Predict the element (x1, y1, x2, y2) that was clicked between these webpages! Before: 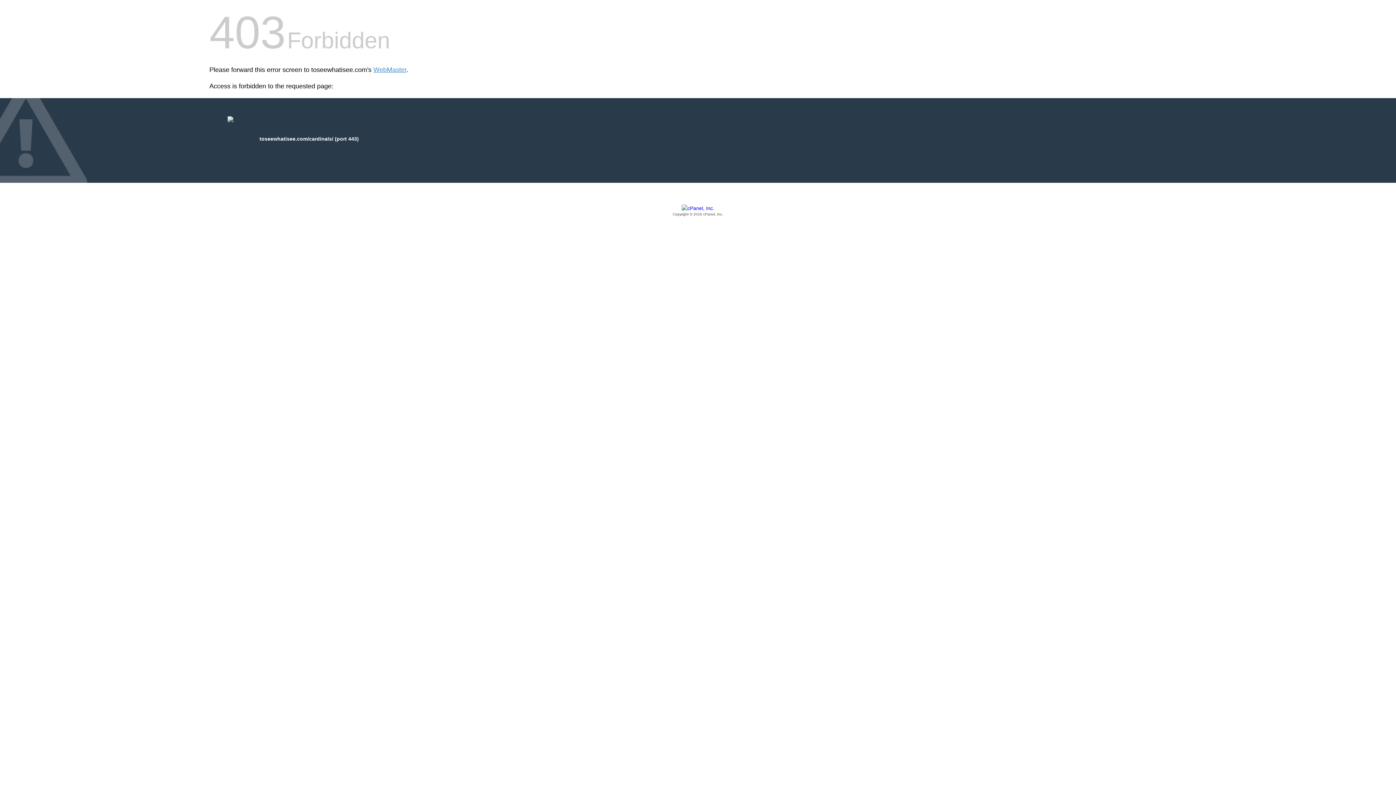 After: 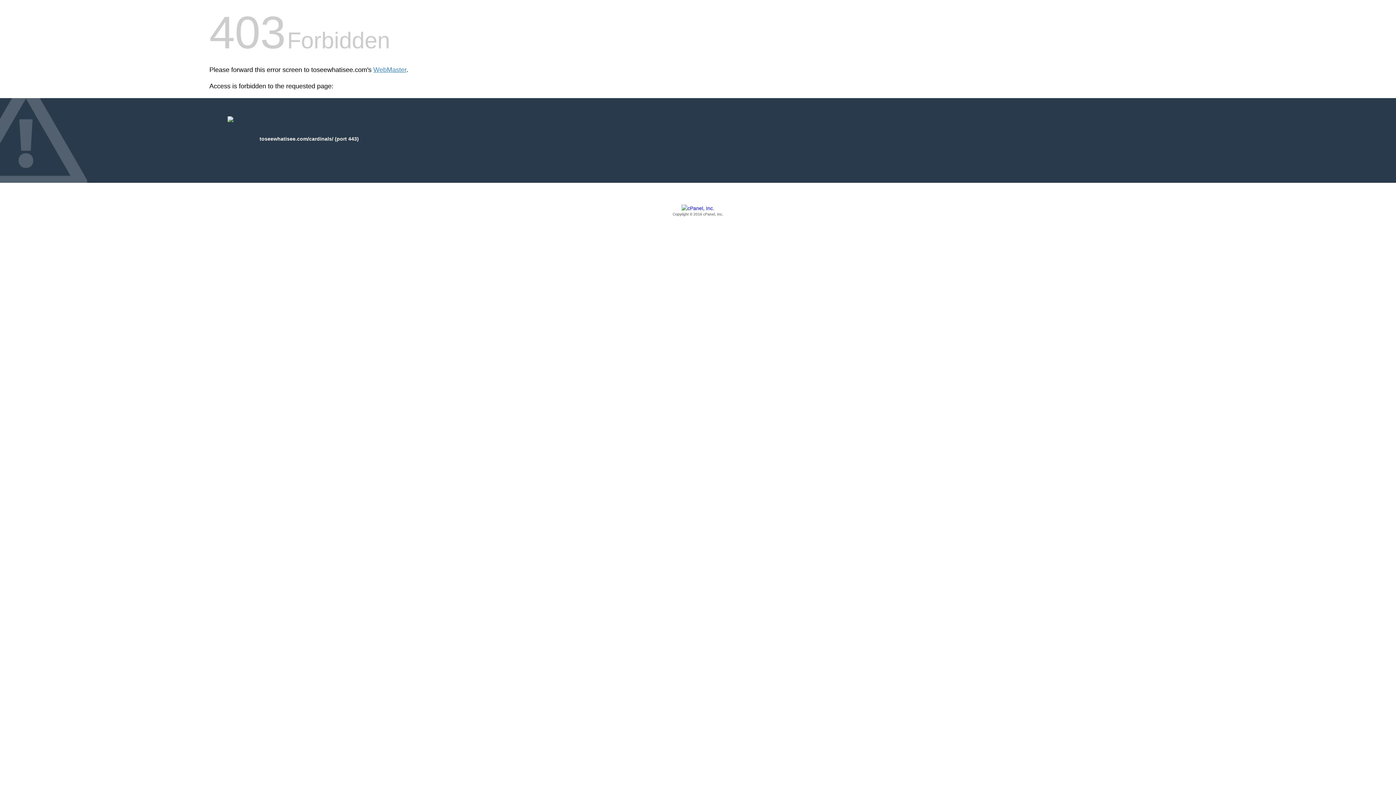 Action: bbox: (209, 205, 1186, 217) label: Copyright © 2016 cPanel, Inc.